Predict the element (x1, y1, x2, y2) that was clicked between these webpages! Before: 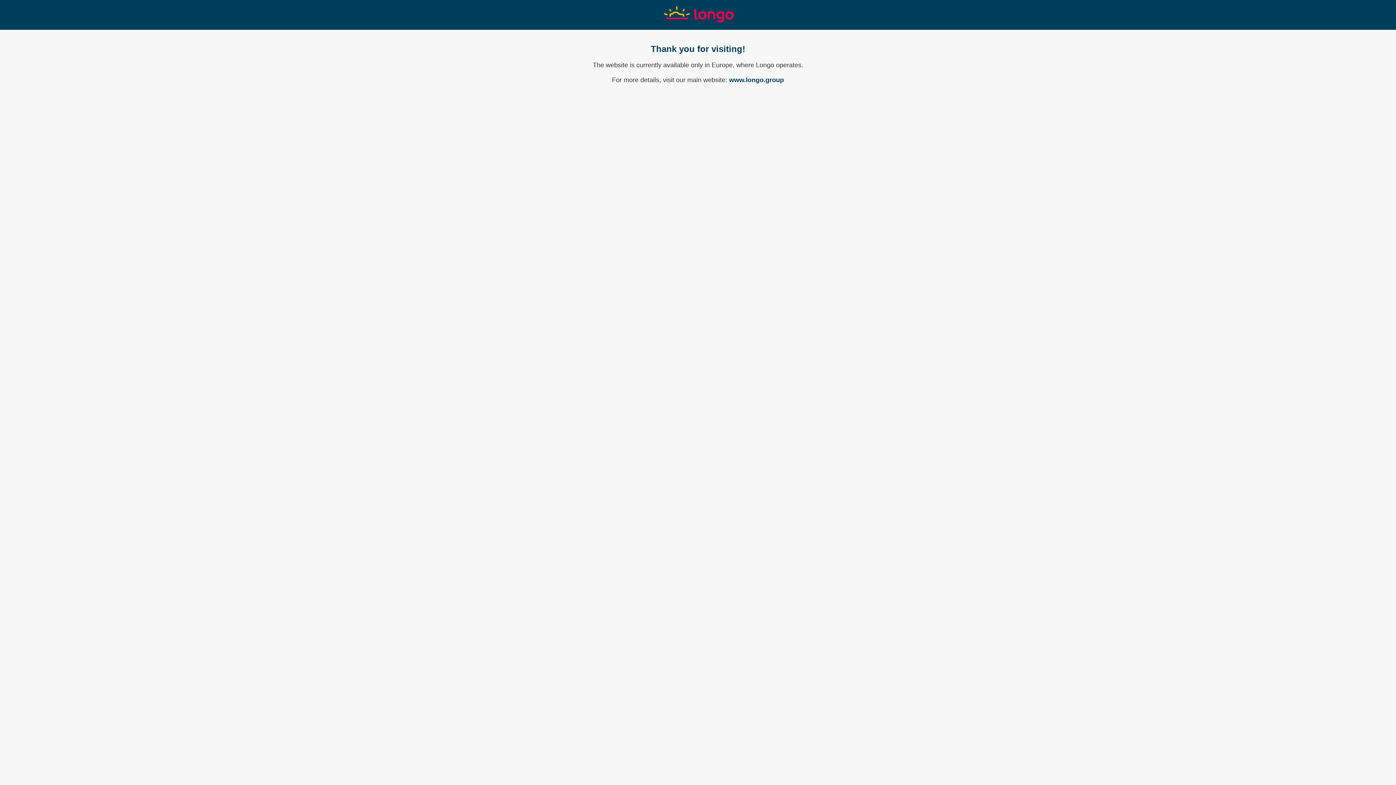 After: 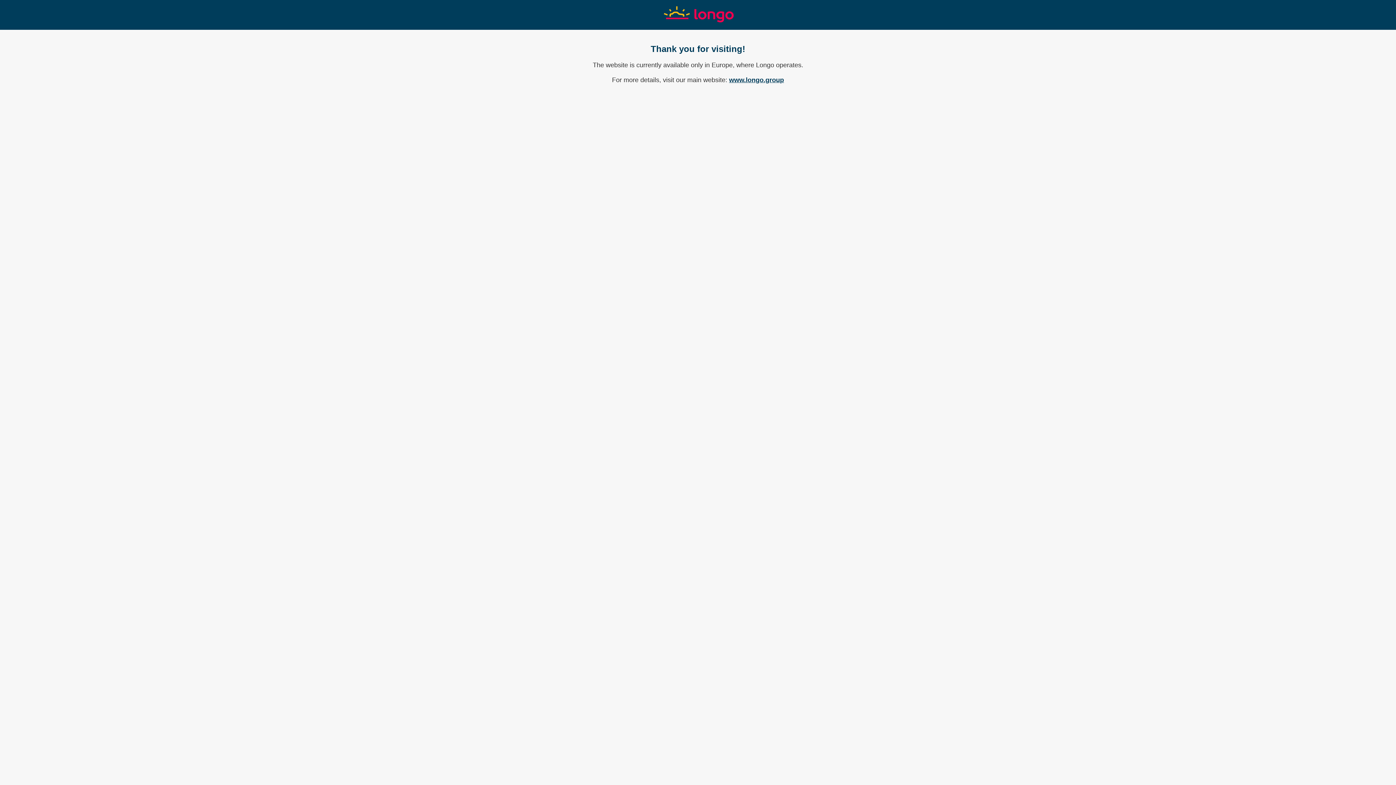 Action: bbox: (729, 76, 784, 83) label: www.longo.group